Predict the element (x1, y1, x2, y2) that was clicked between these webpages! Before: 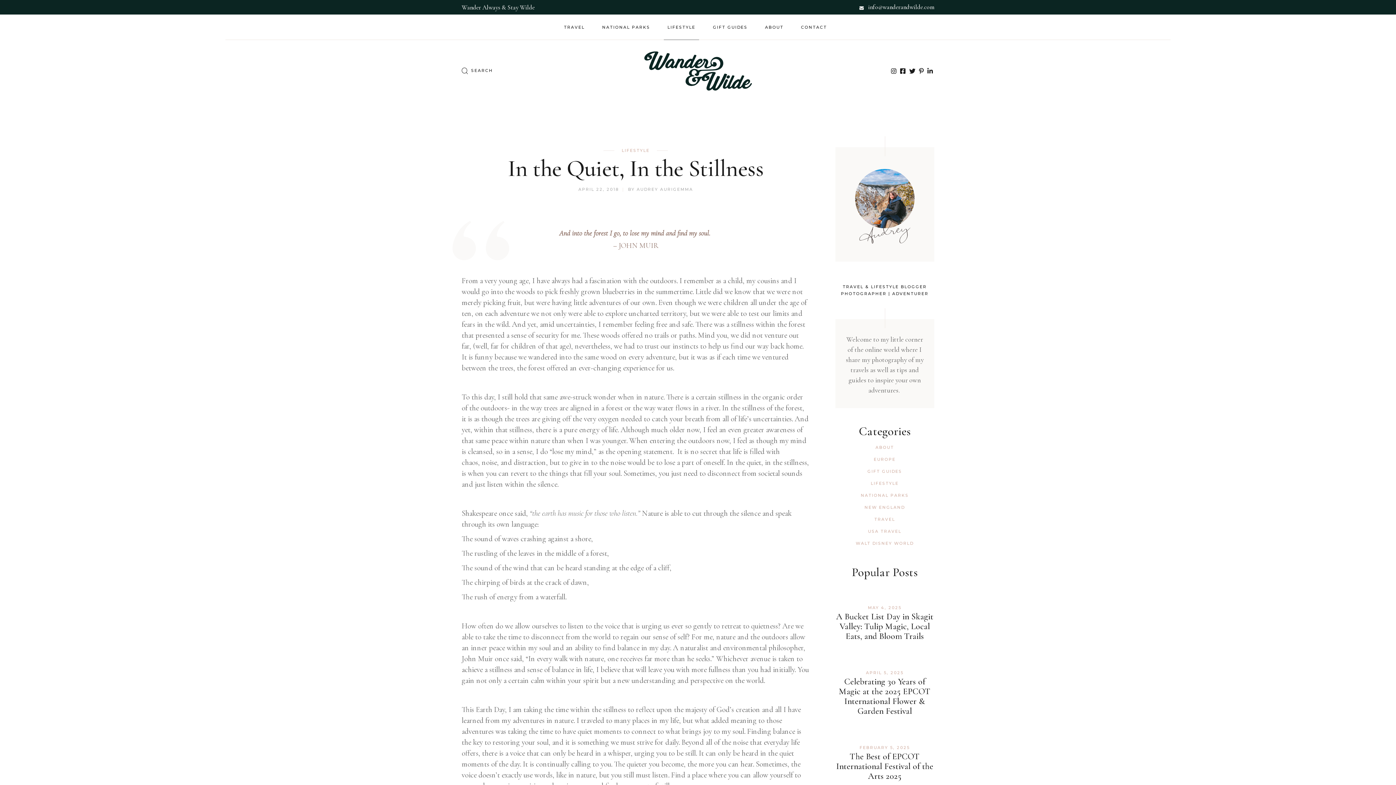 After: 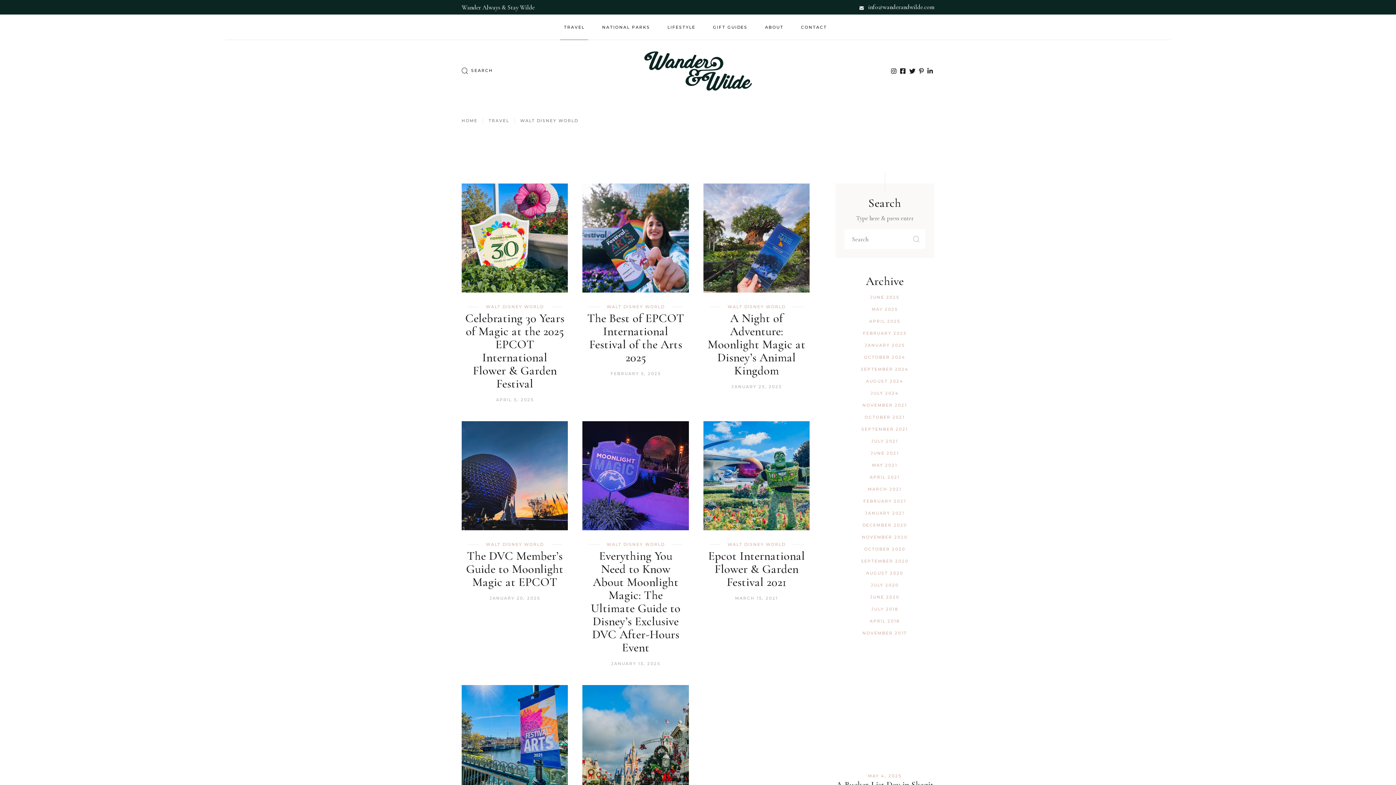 Action: bbox: (856, 541, 913, 546) label: WALT DISNEY WORLD